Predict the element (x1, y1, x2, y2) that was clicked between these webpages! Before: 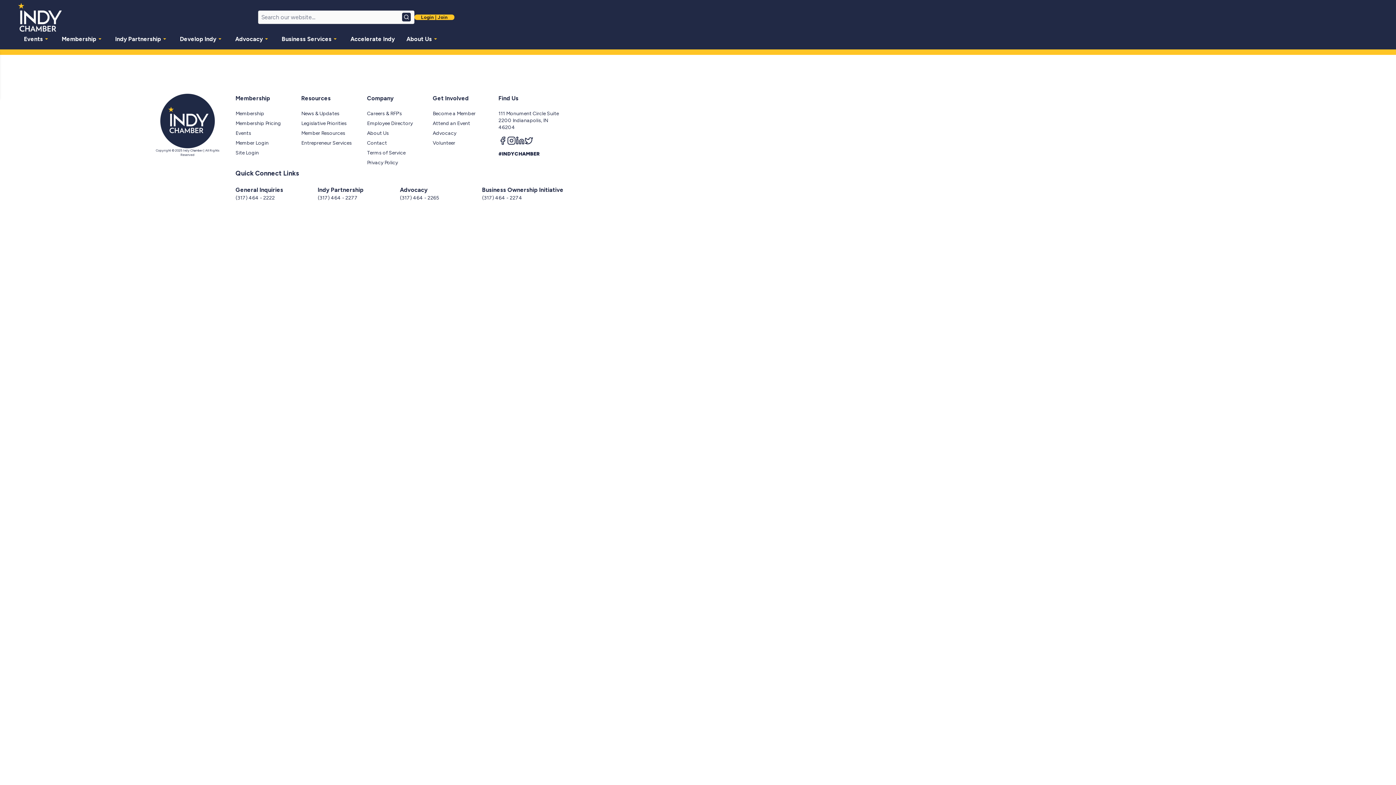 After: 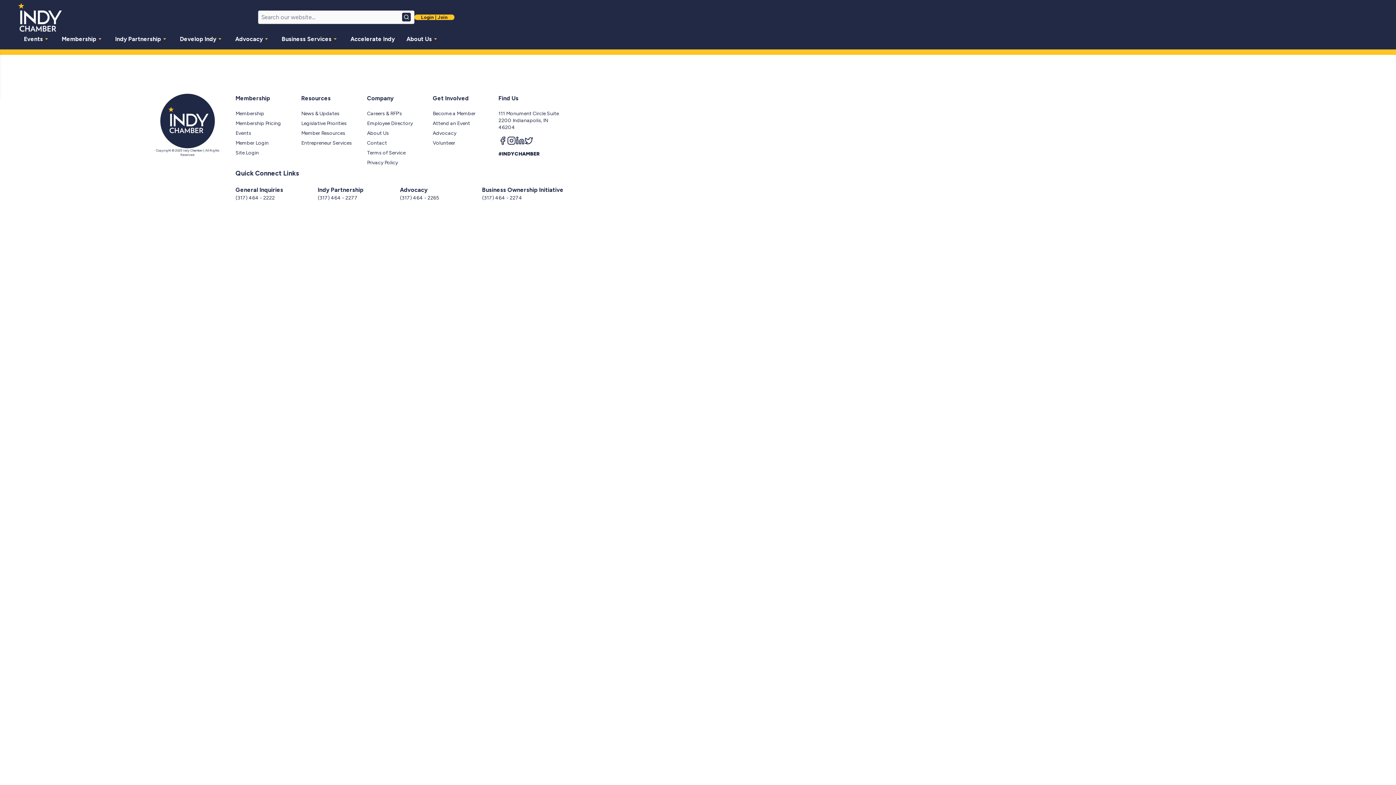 Action: label: Privacy Policy bbox: (367, 159, 398, 165)